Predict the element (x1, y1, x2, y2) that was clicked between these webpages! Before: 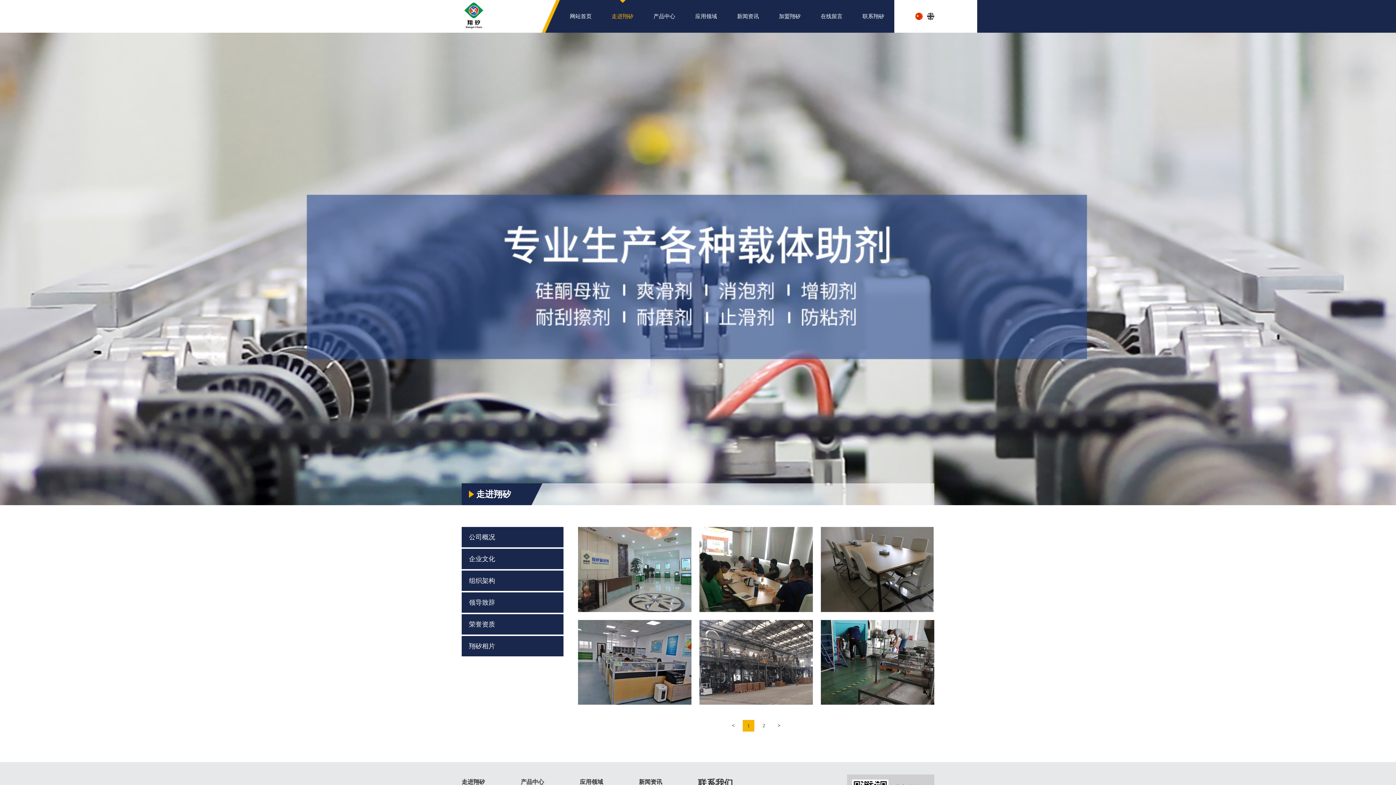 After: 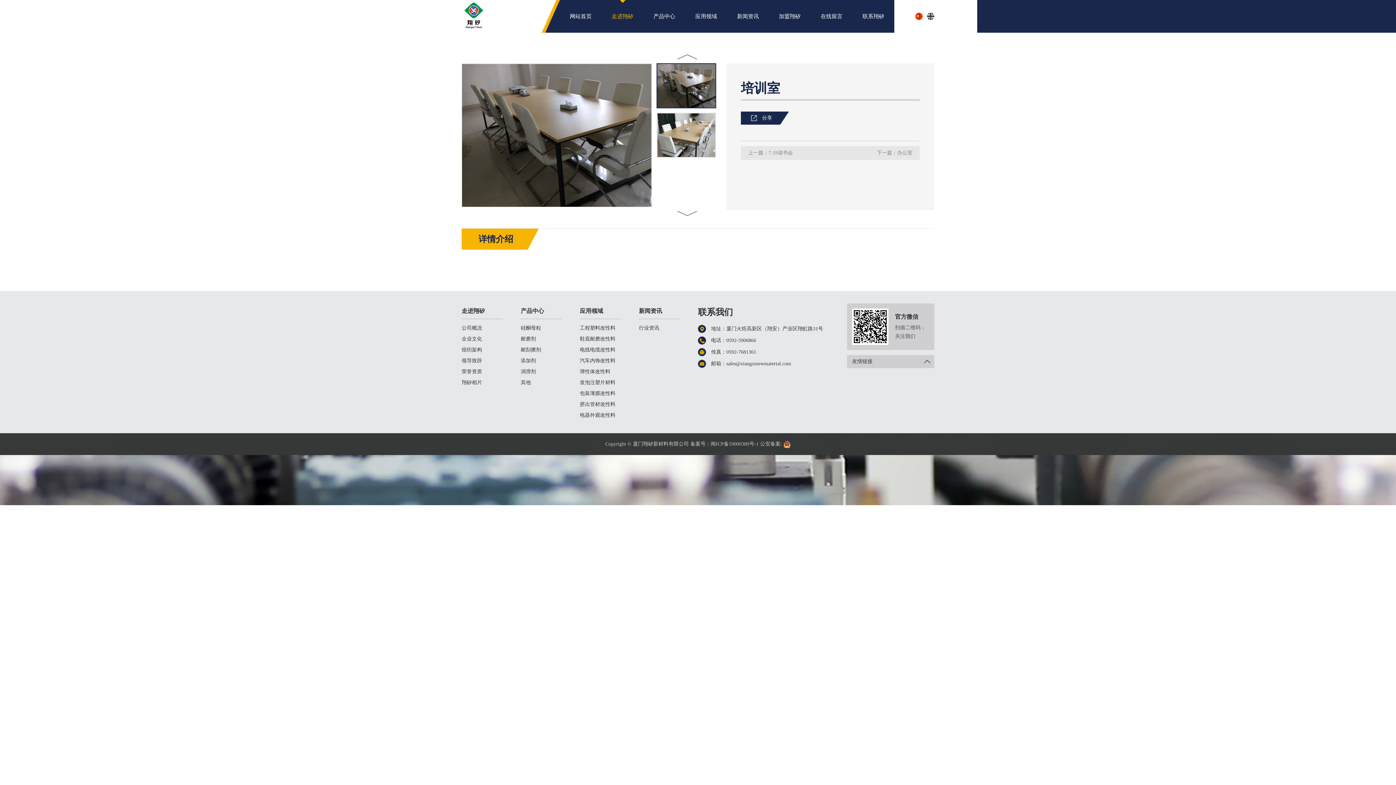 Action: bbox: (821, 527, 934, 612)